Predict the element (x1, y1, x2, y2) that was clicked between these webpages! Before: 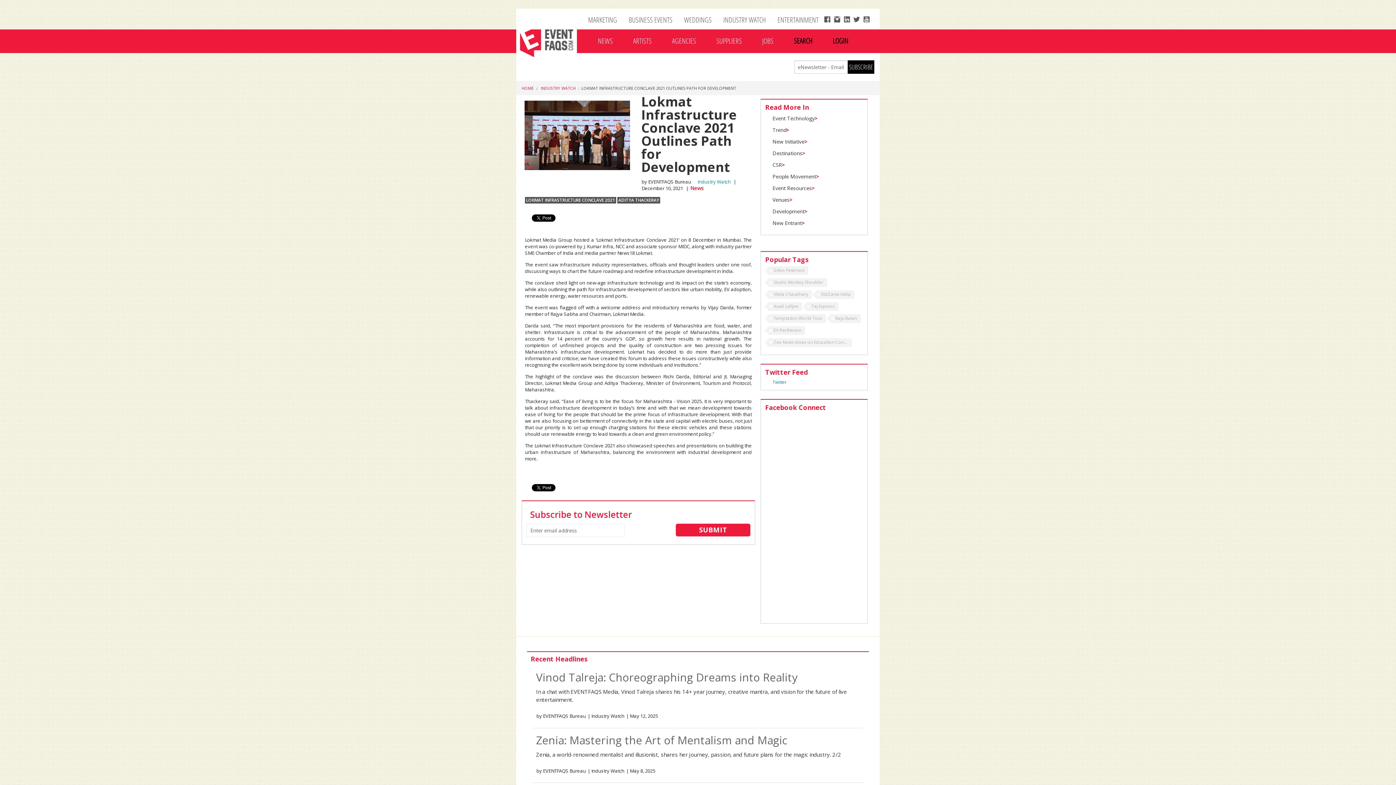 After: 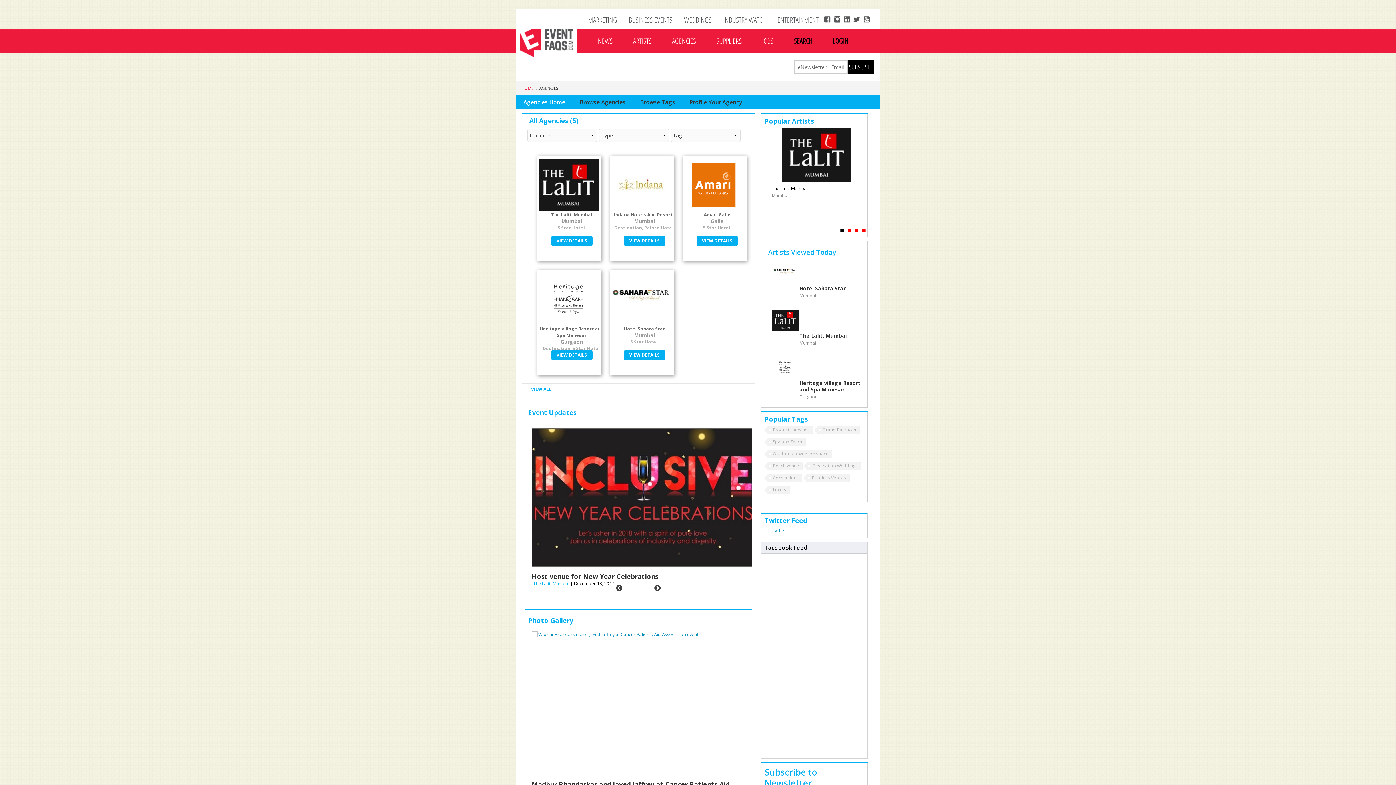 Action: bbox: (662, 29, 706, 52) label: AGENCIES